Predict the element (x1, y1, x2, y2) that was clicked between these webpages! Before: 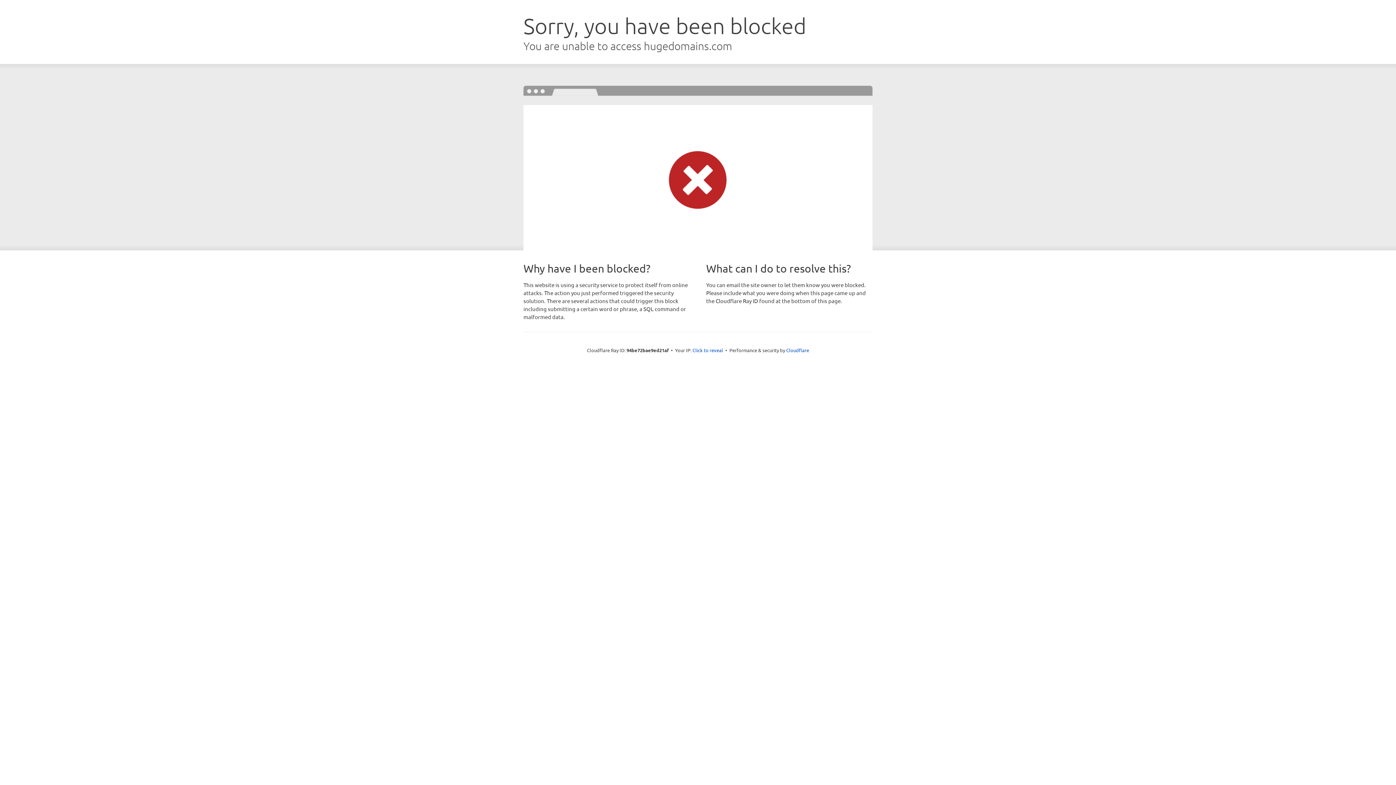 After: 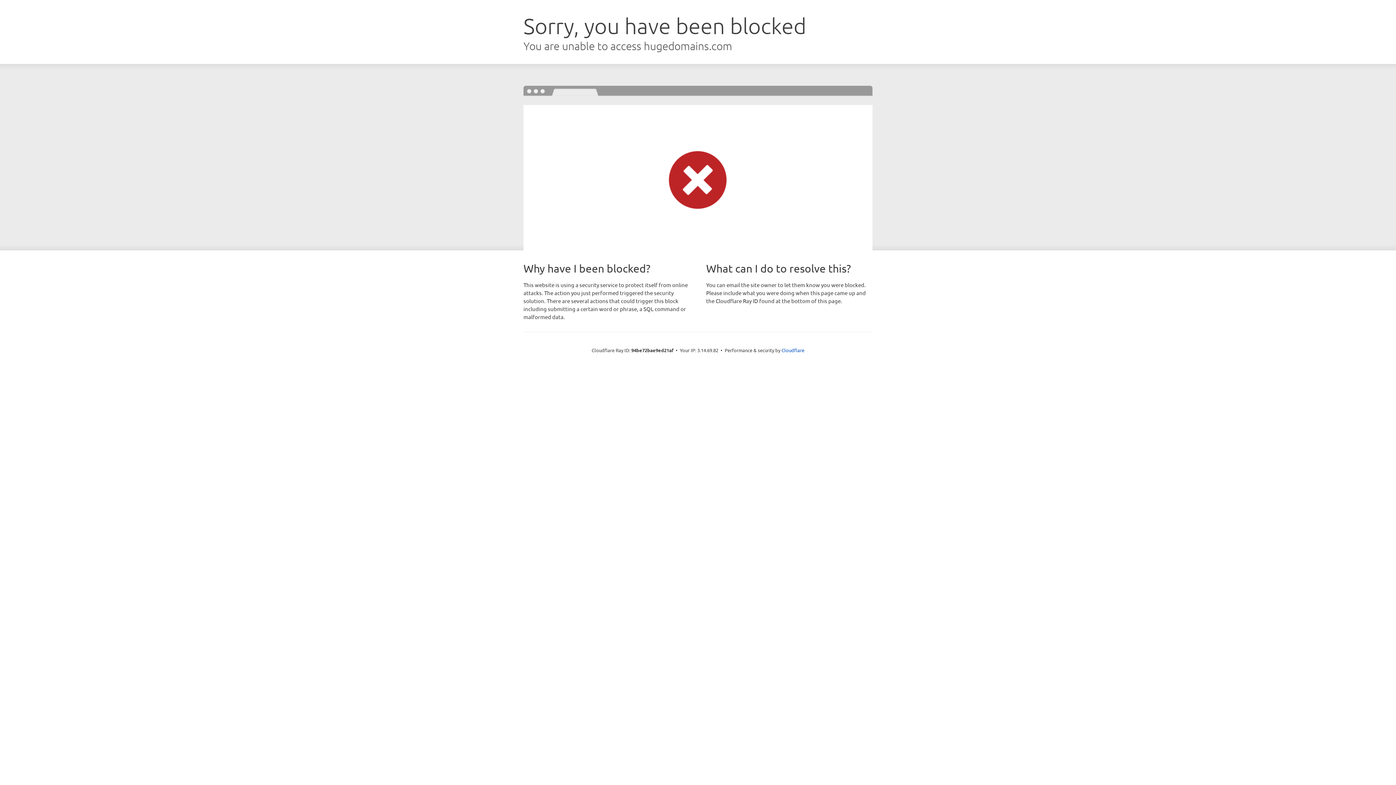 Action: label: Click to reveal bbox: (692, 346, 723, 353)